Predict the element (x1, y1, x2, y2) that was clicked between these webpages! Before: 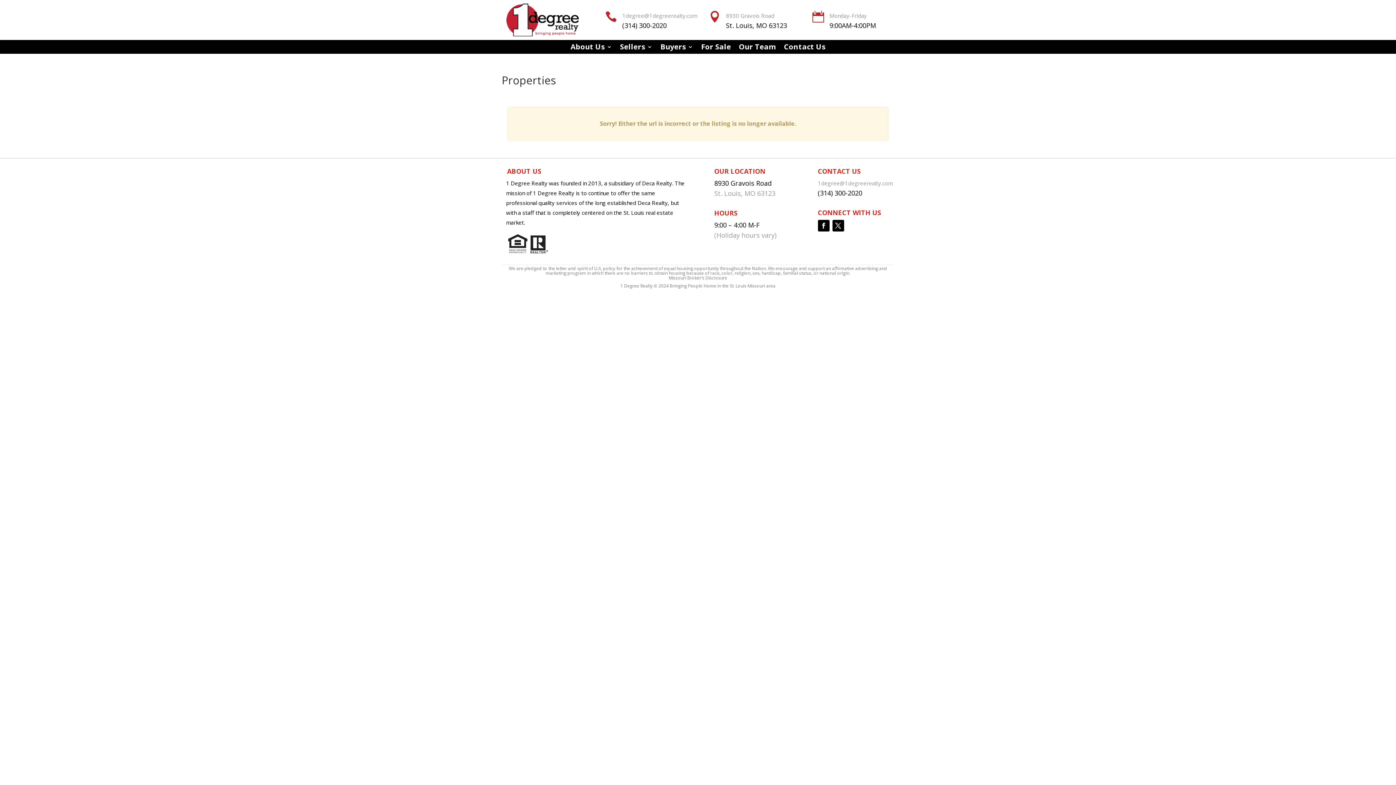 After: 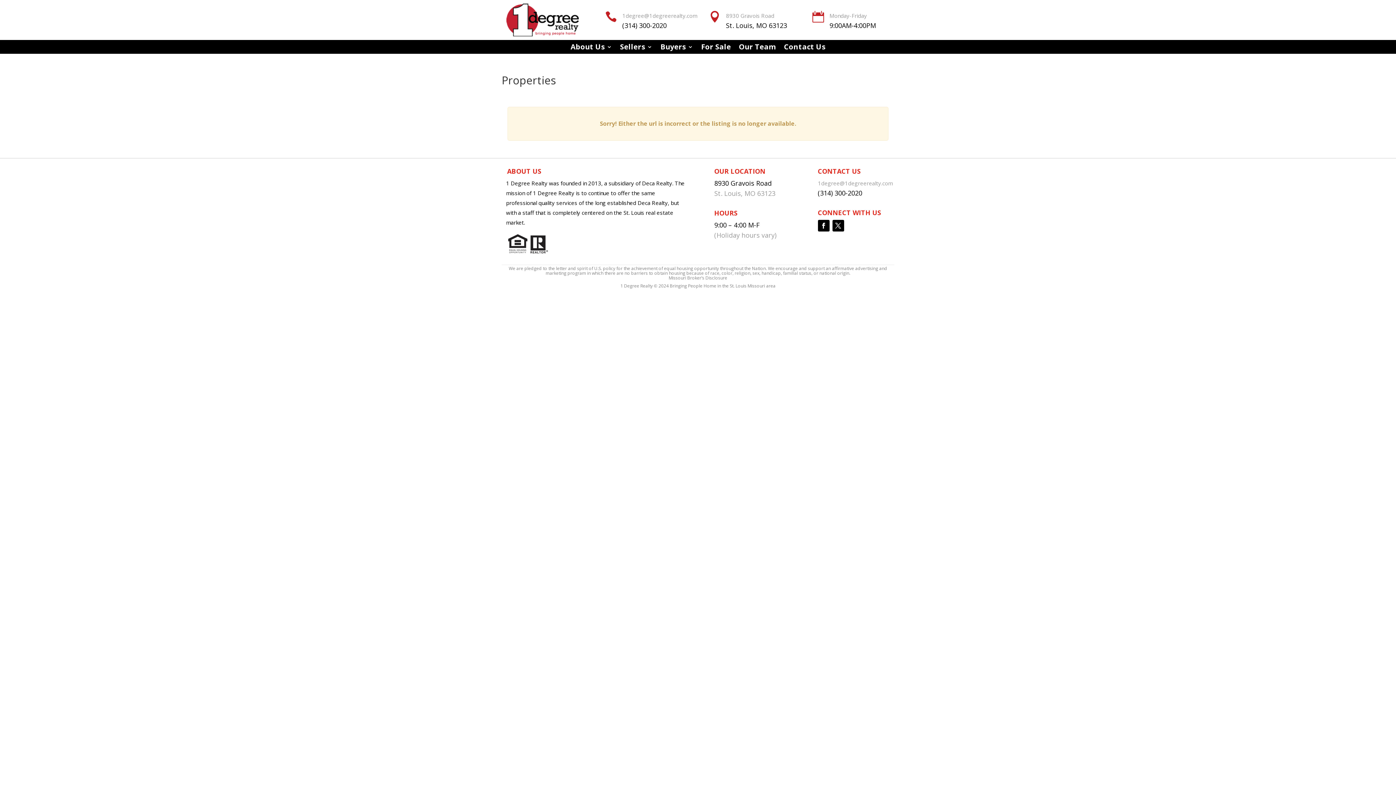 Action: label: (314) 300-2020 bbox: (818, 188, 862, 197)